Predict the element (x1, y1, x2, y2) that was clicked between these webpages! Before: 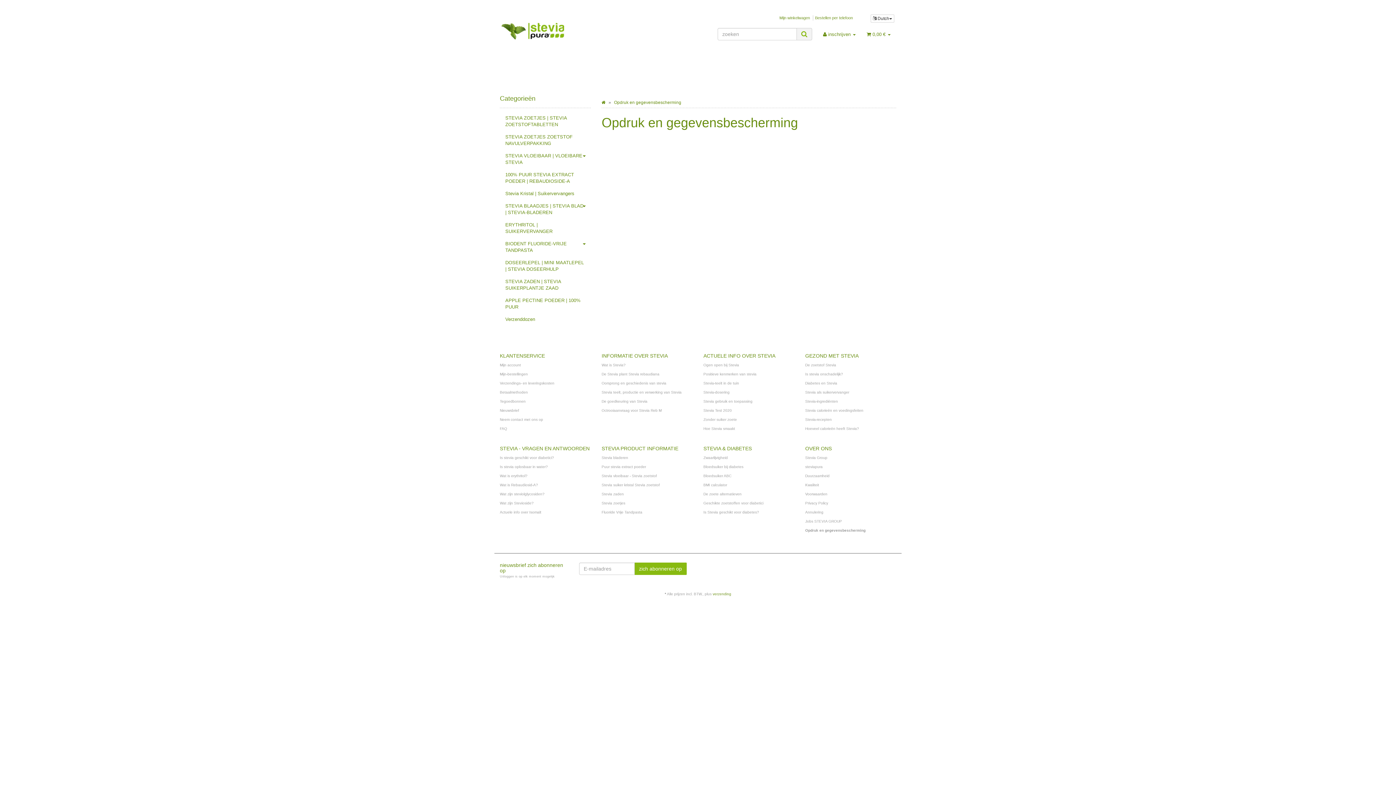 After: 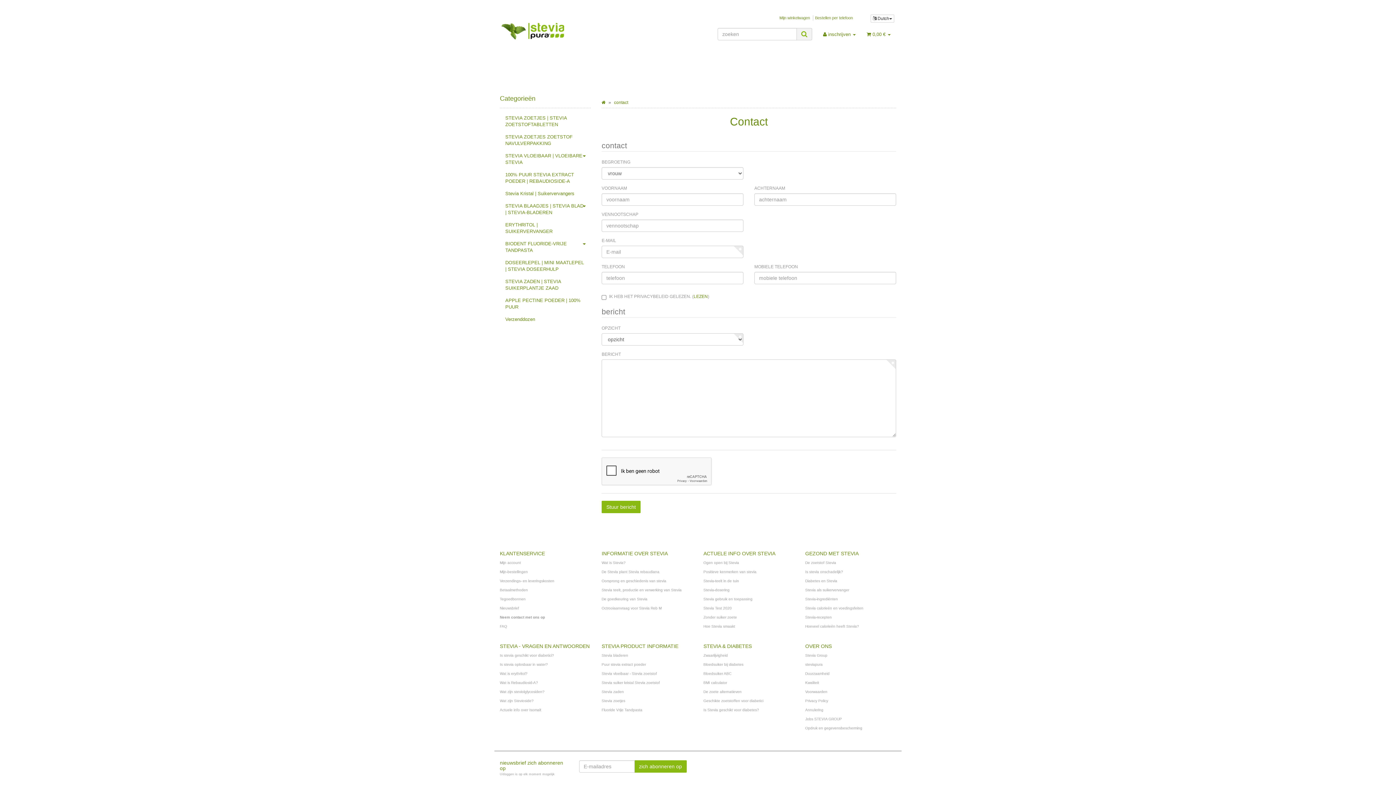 Action: bbox: (500, 415, 590, 424) label: Neem contact met ons op